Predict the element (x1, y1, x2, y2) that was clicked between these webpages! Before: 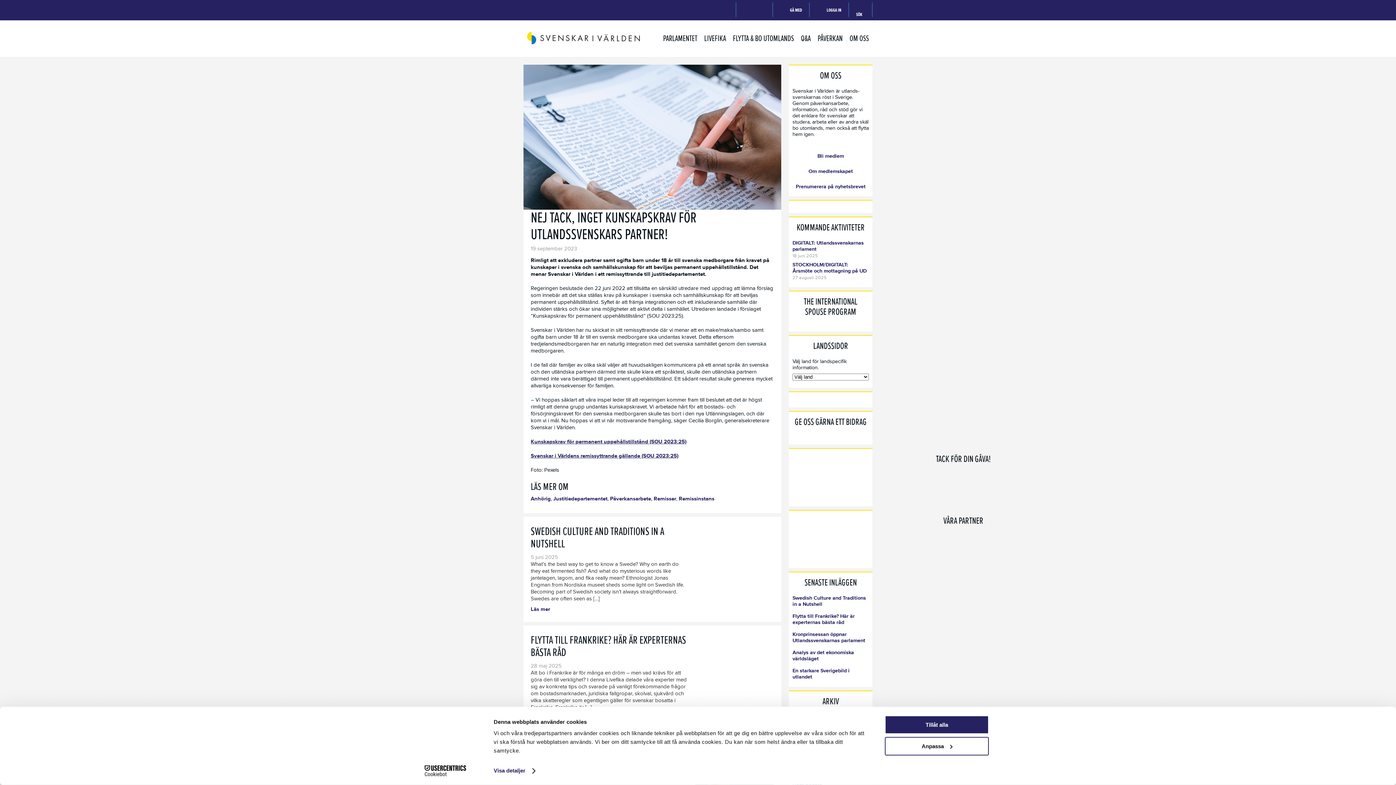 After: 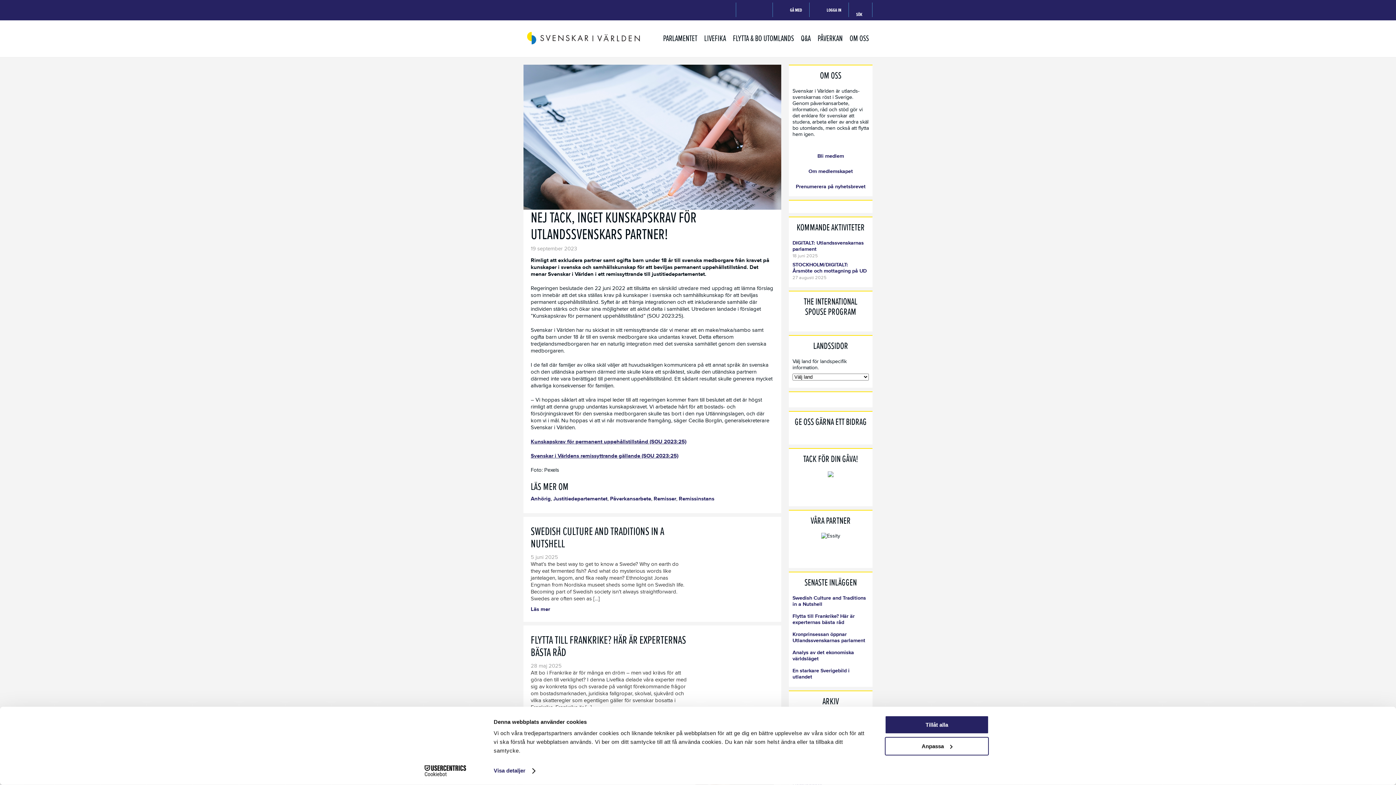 Action: bbox: (530, 486, 681, 492) label: Svenskar i Världens remissyttrande gällande (SOU 2023:25)